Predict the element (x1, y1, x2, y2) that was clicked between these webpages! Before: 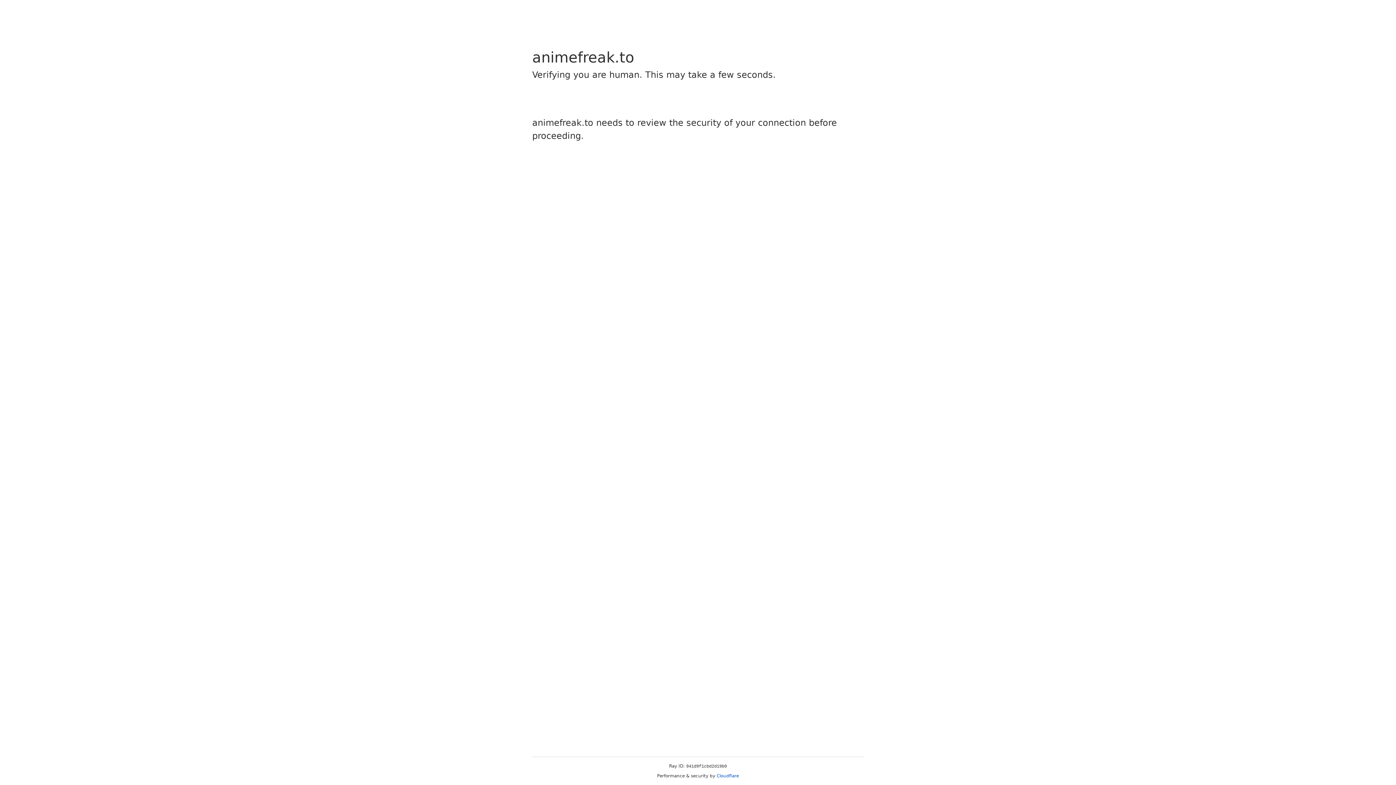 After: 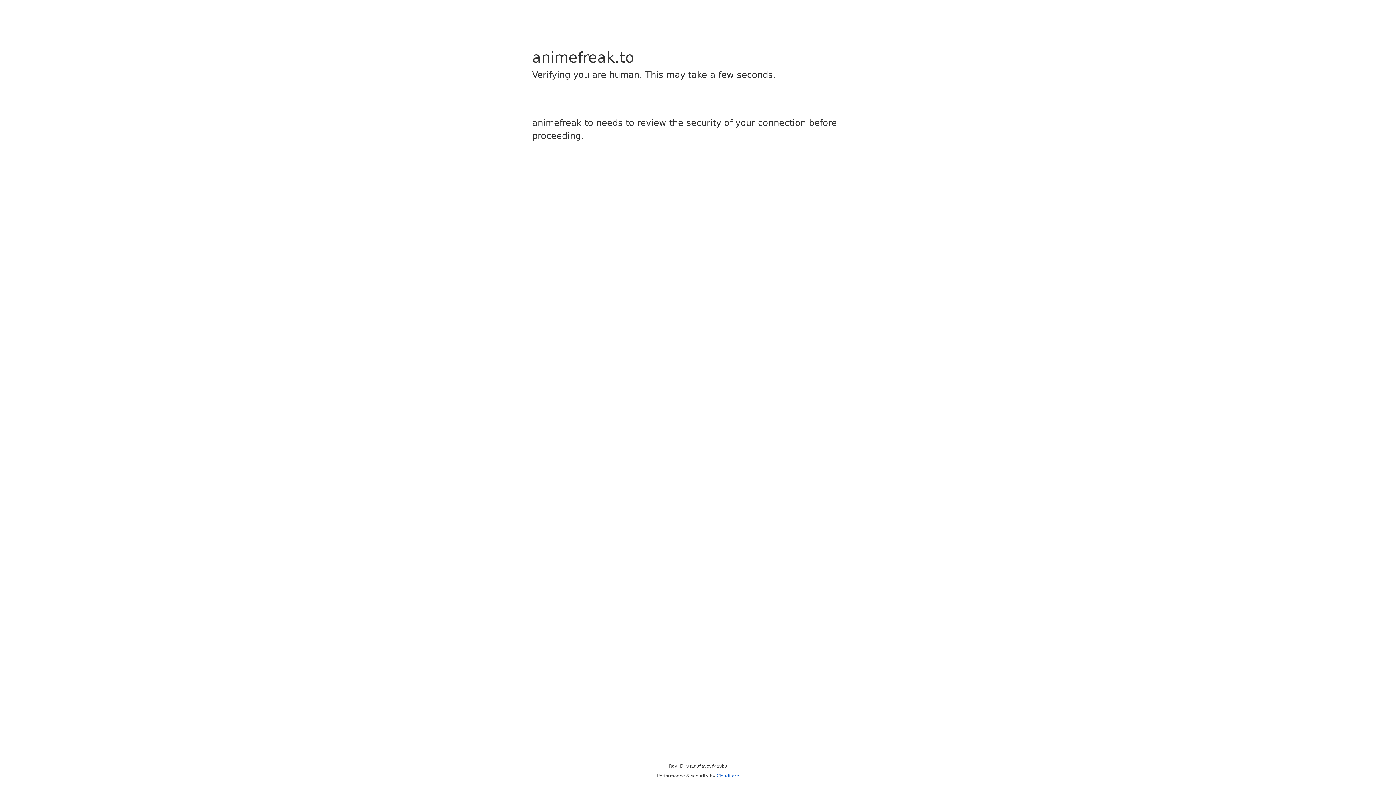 Action: label: Cloudflare bbox: (716, 773, 739, 778)